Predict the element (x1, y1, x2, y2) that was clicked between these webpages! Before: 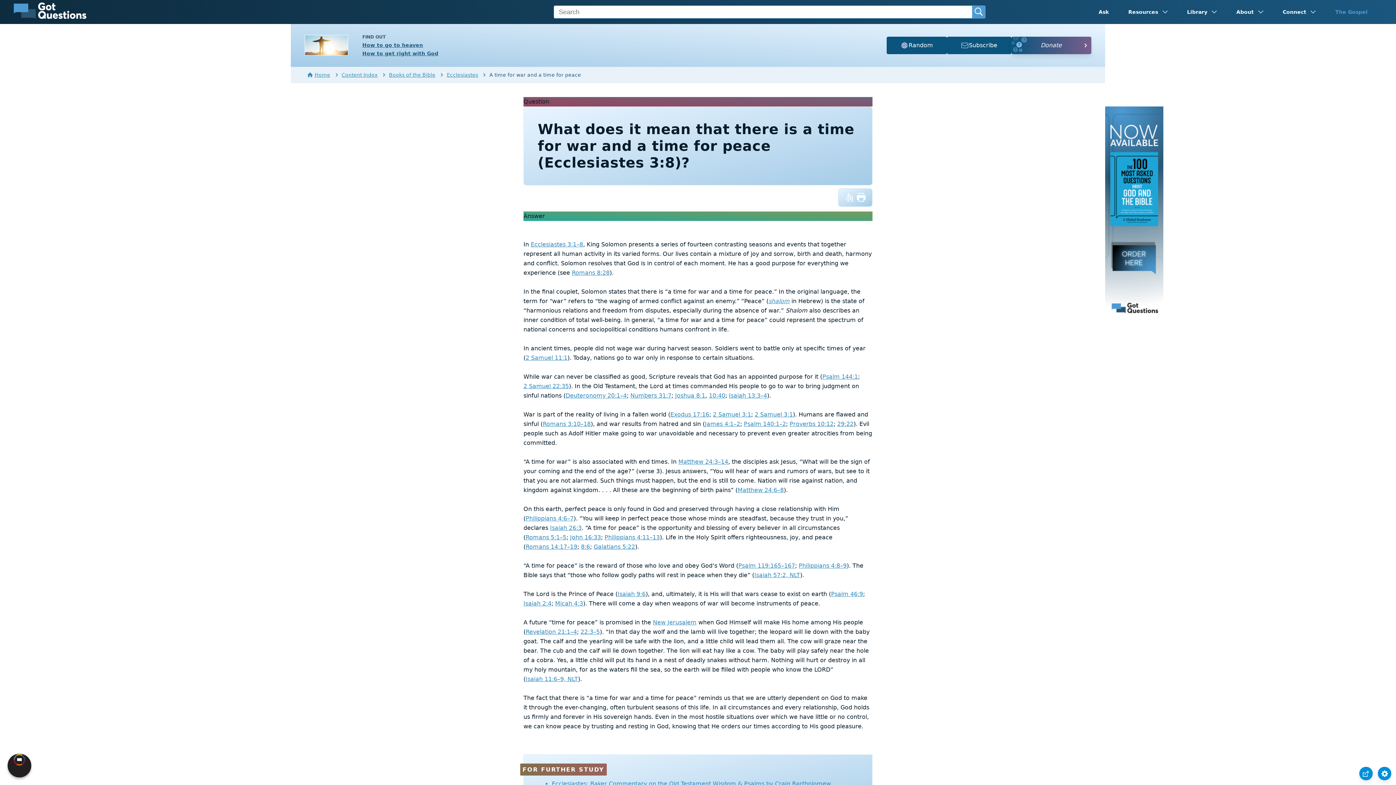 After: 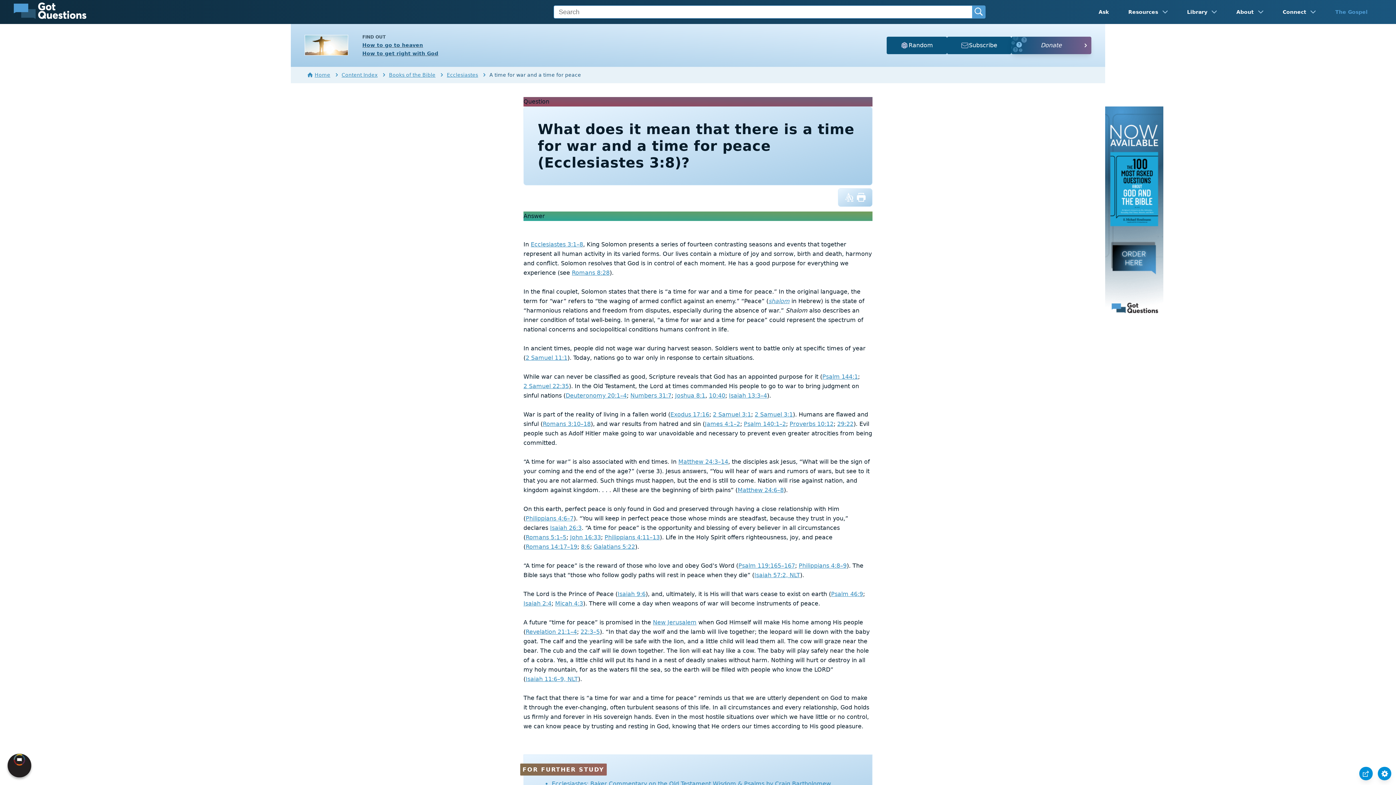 Action: bbox: (855, 193, 867, 201)